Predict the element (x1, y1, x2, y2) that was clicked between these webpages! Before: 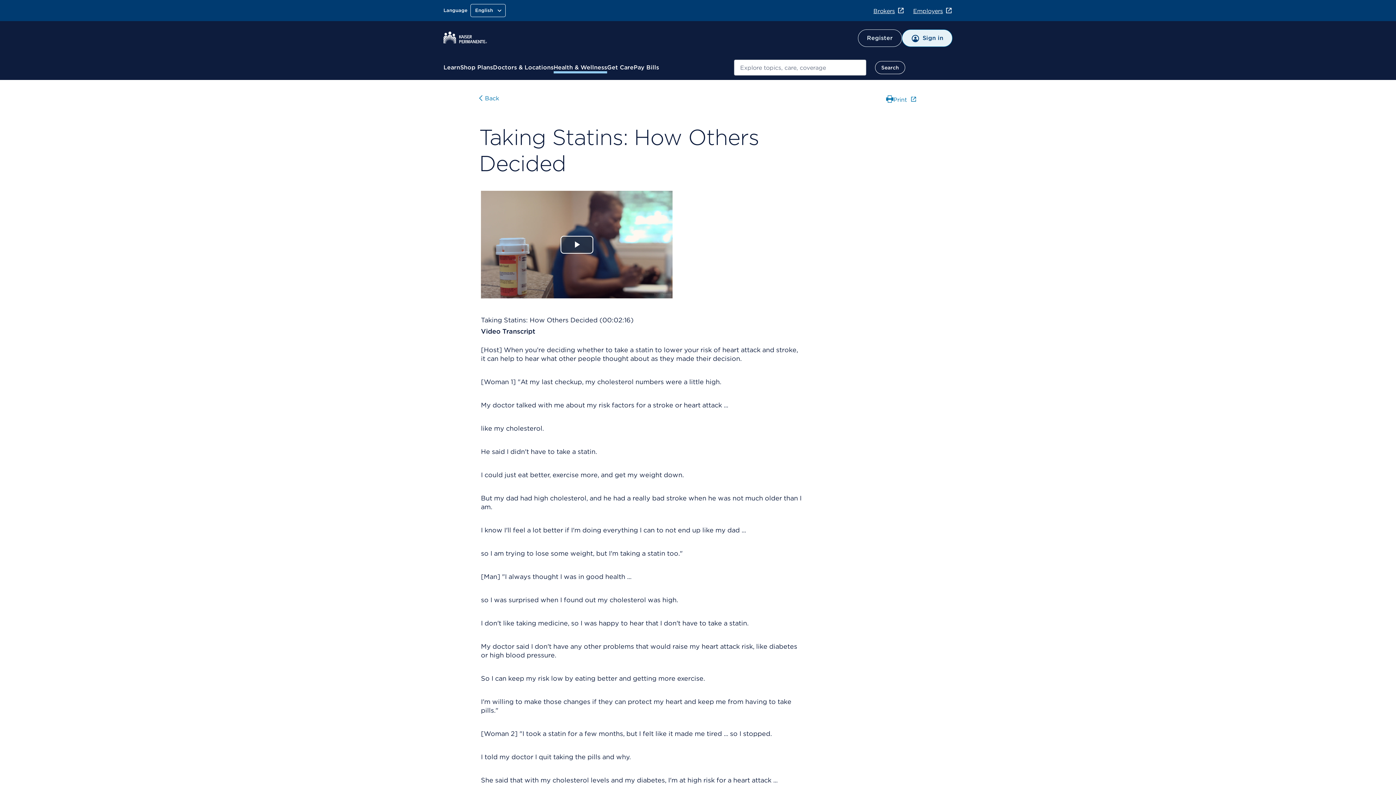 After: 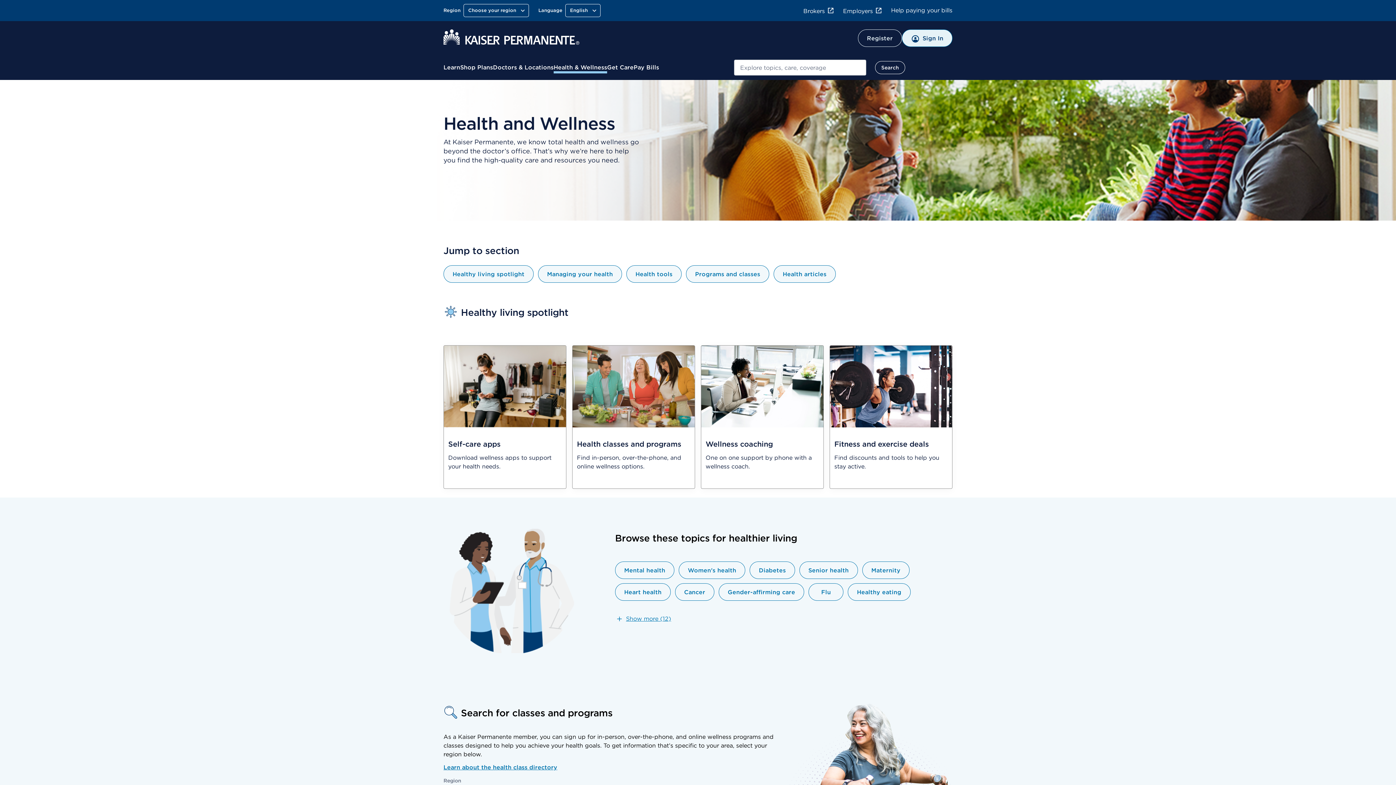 Action: bbox: (553, 63, 607, 72) label: Health & Wellness